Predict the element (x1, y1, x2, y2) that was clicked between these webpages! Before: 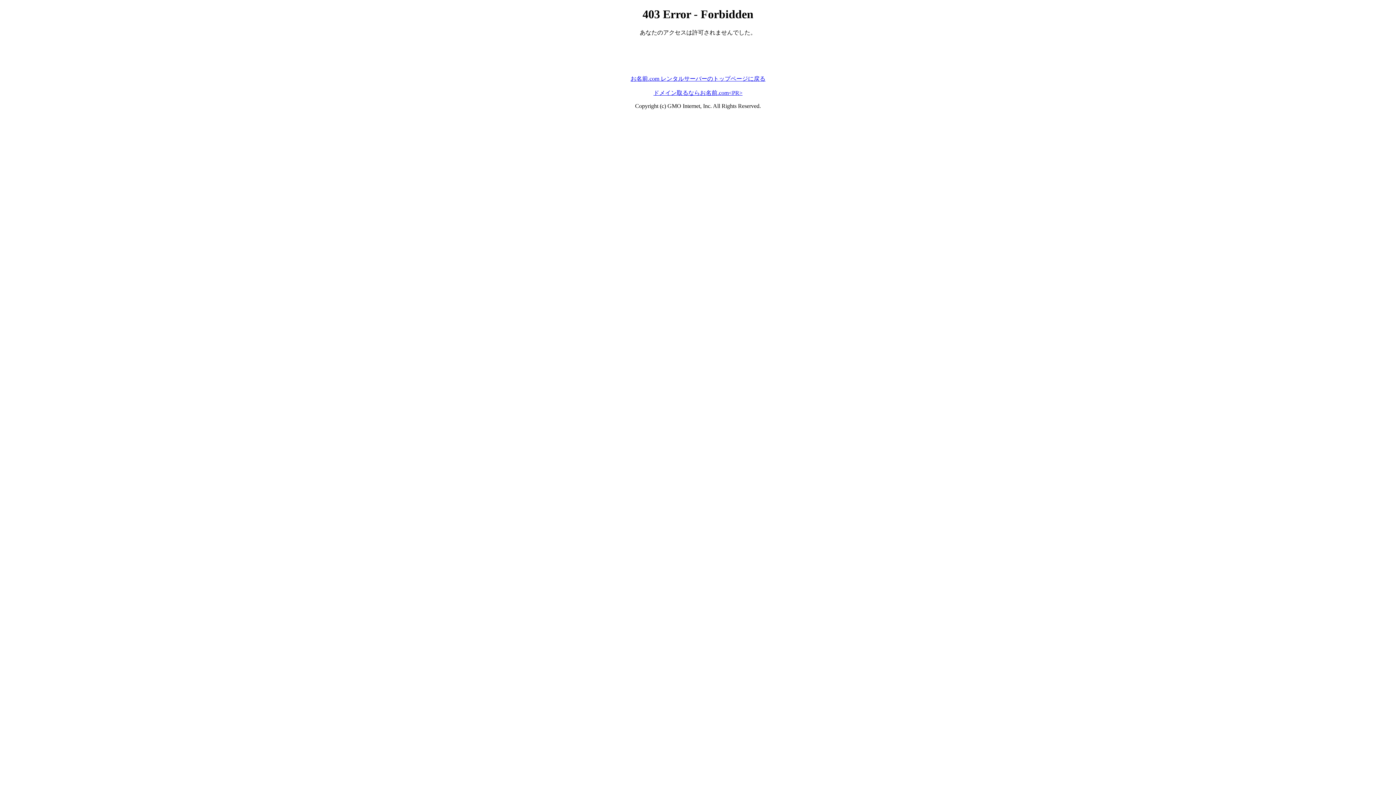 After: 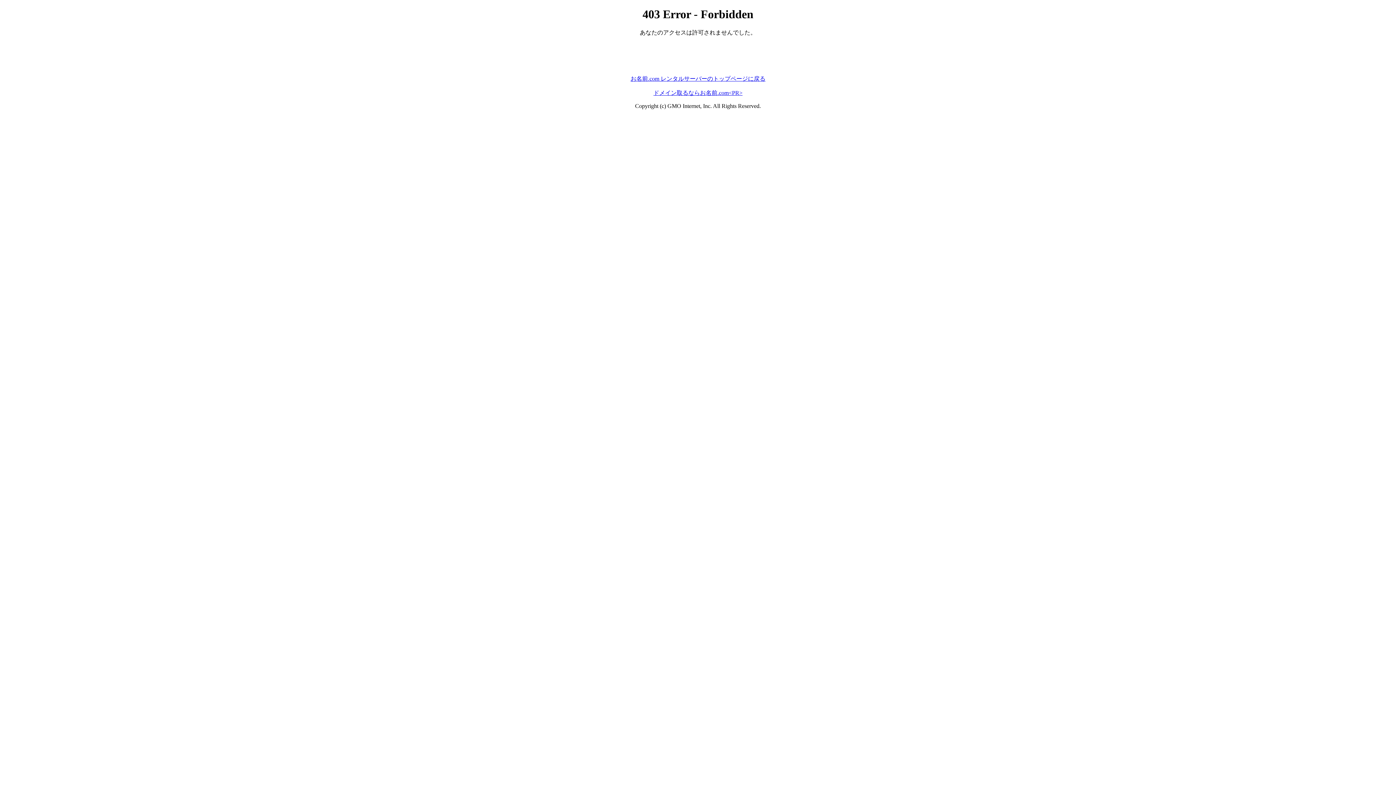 Action: label: お名前.com レンタルサーバーのトップページに戻る bbox: (630, 75, 765, 81)